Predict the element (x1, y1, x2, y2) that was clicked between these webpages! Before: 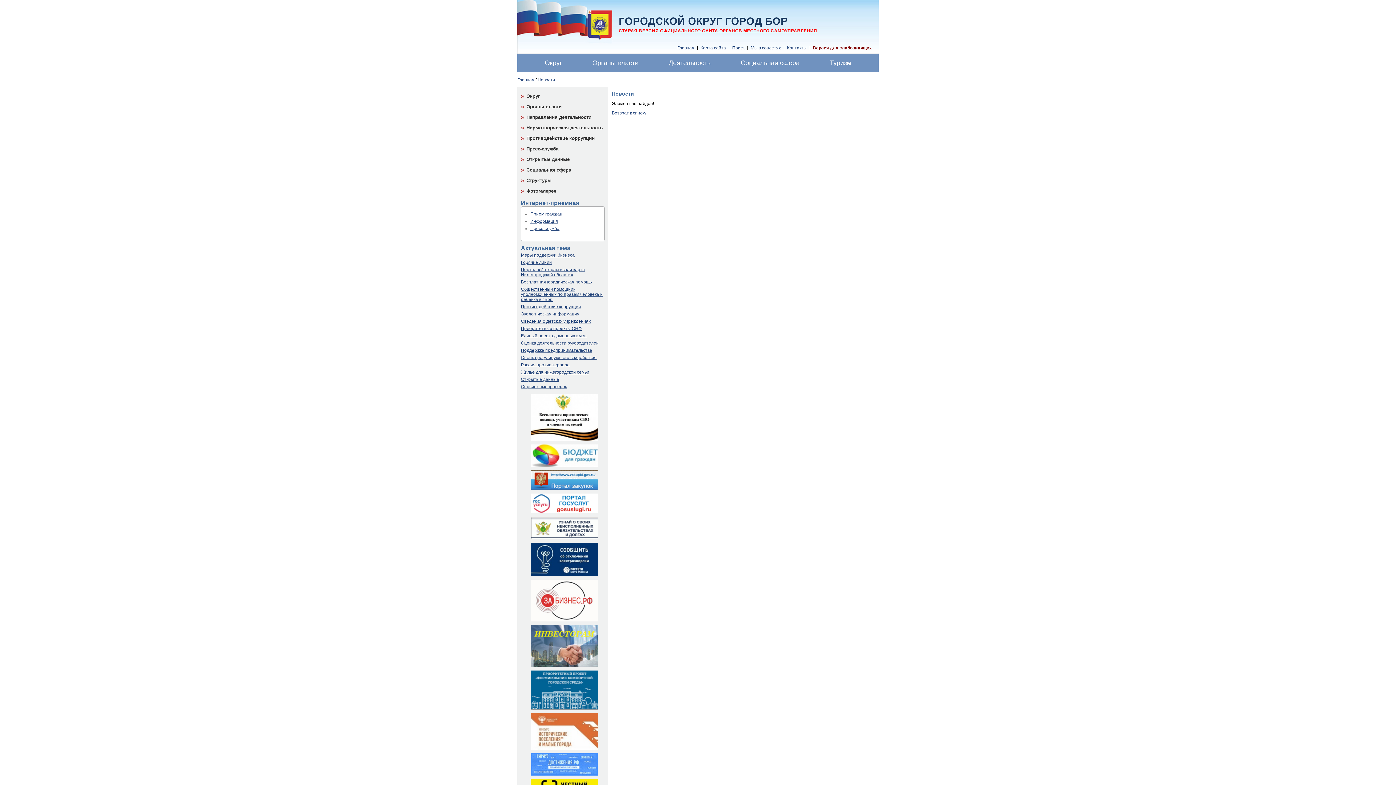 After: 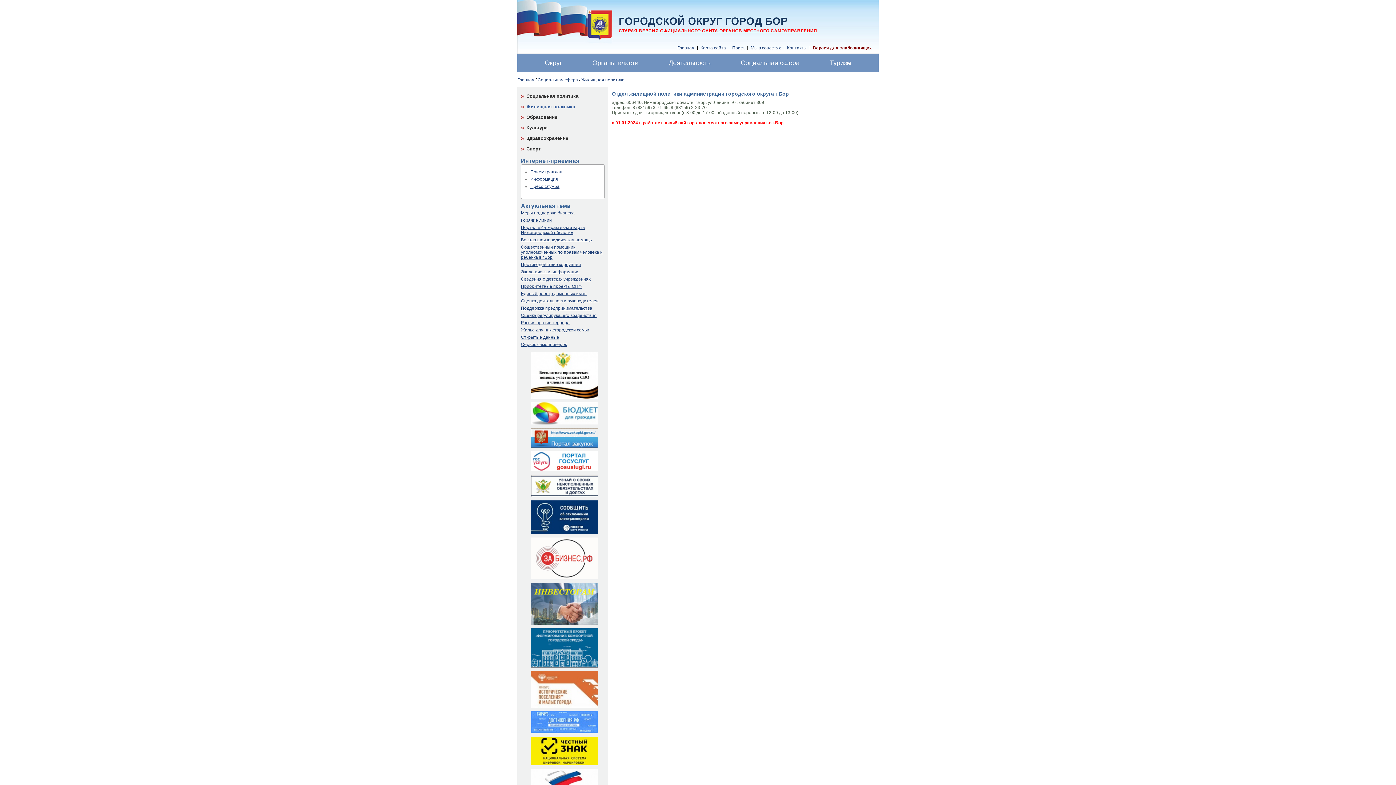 Action: bbox: (521, 369, 589, 374) label: Жилье для нижегородской семьи